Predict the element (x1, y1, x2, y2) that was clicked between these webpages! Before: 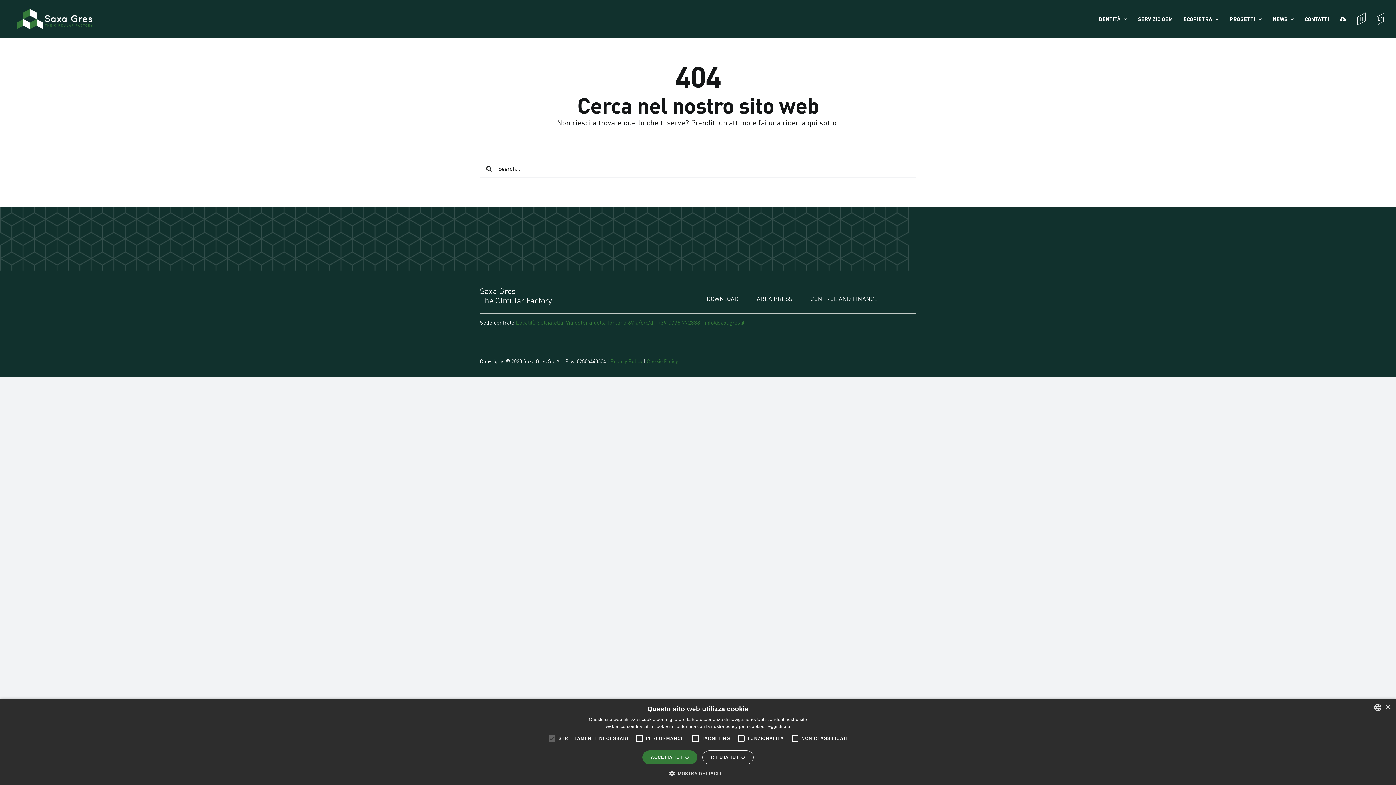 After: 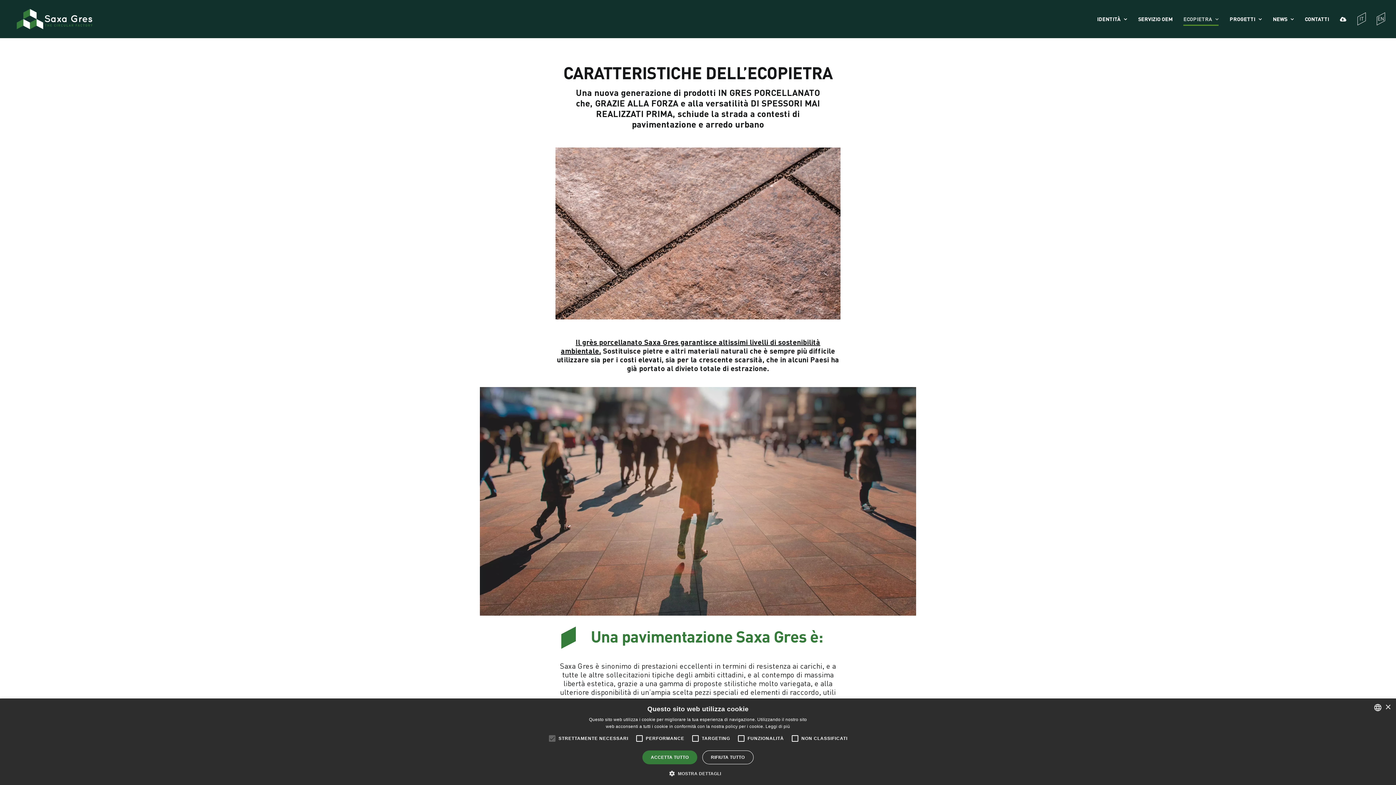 Action: label: ECOPIETRA bbox: (1183, 0, 1218, 37)